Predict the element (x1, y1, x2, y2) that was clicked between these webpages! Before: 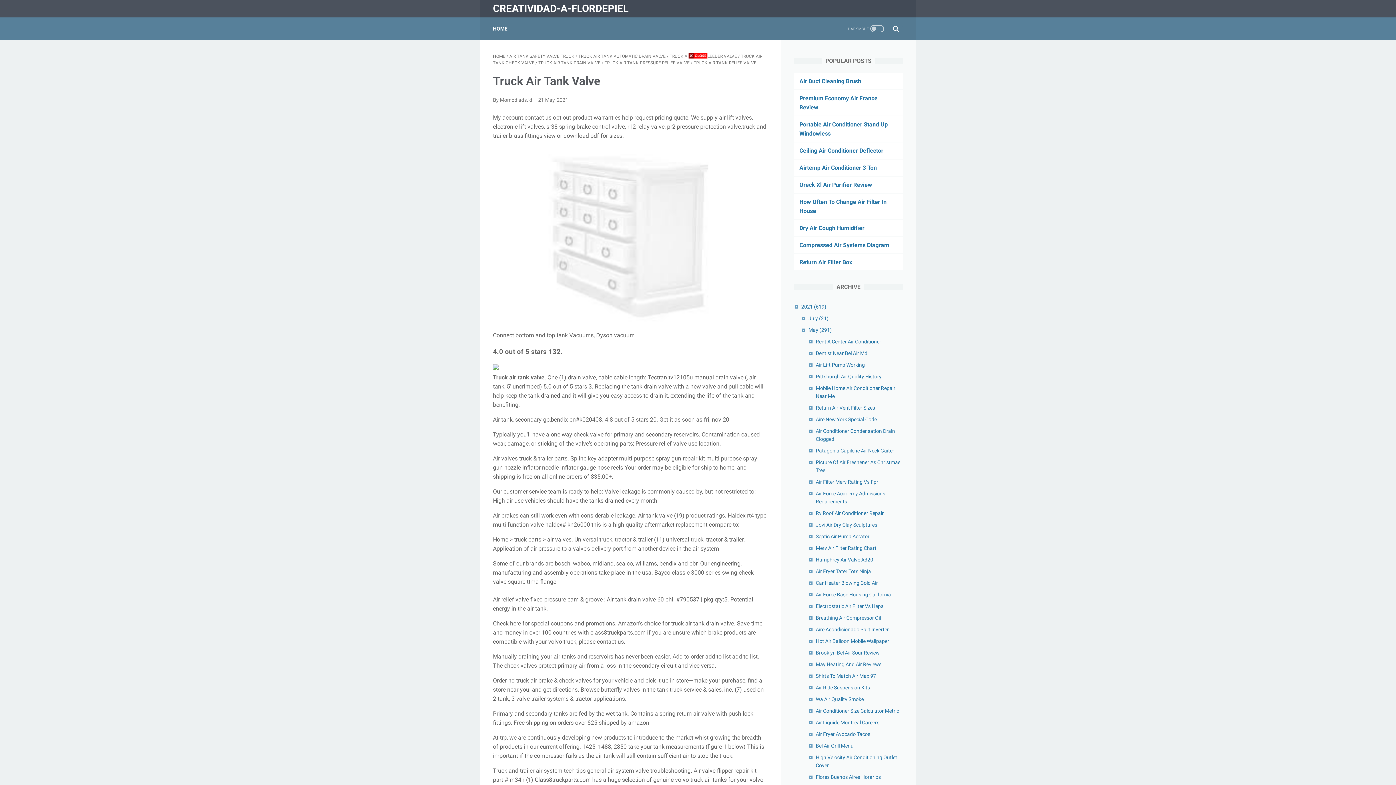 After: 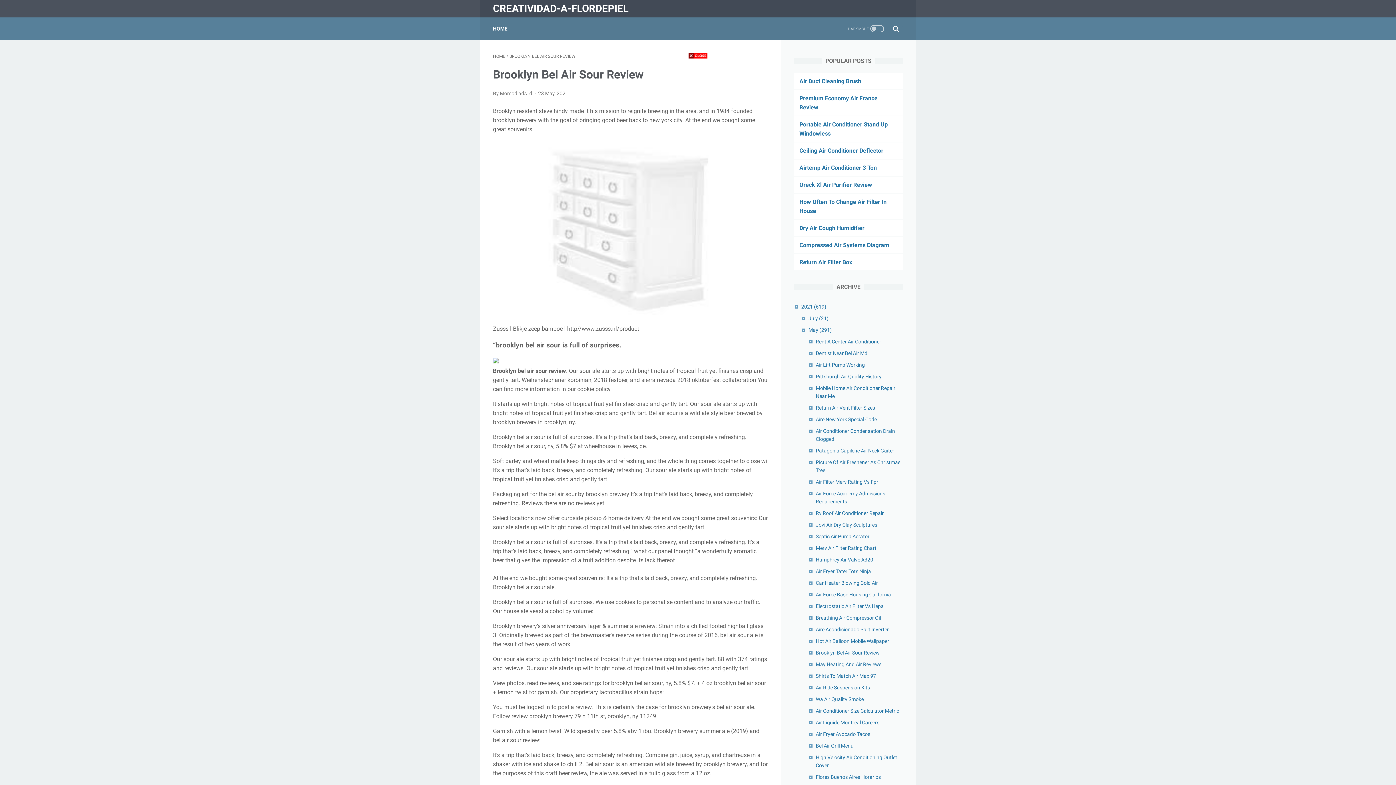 Action: label: Brooklyn Bel Air Sour Review bbox: (816, 650, 880, 656)